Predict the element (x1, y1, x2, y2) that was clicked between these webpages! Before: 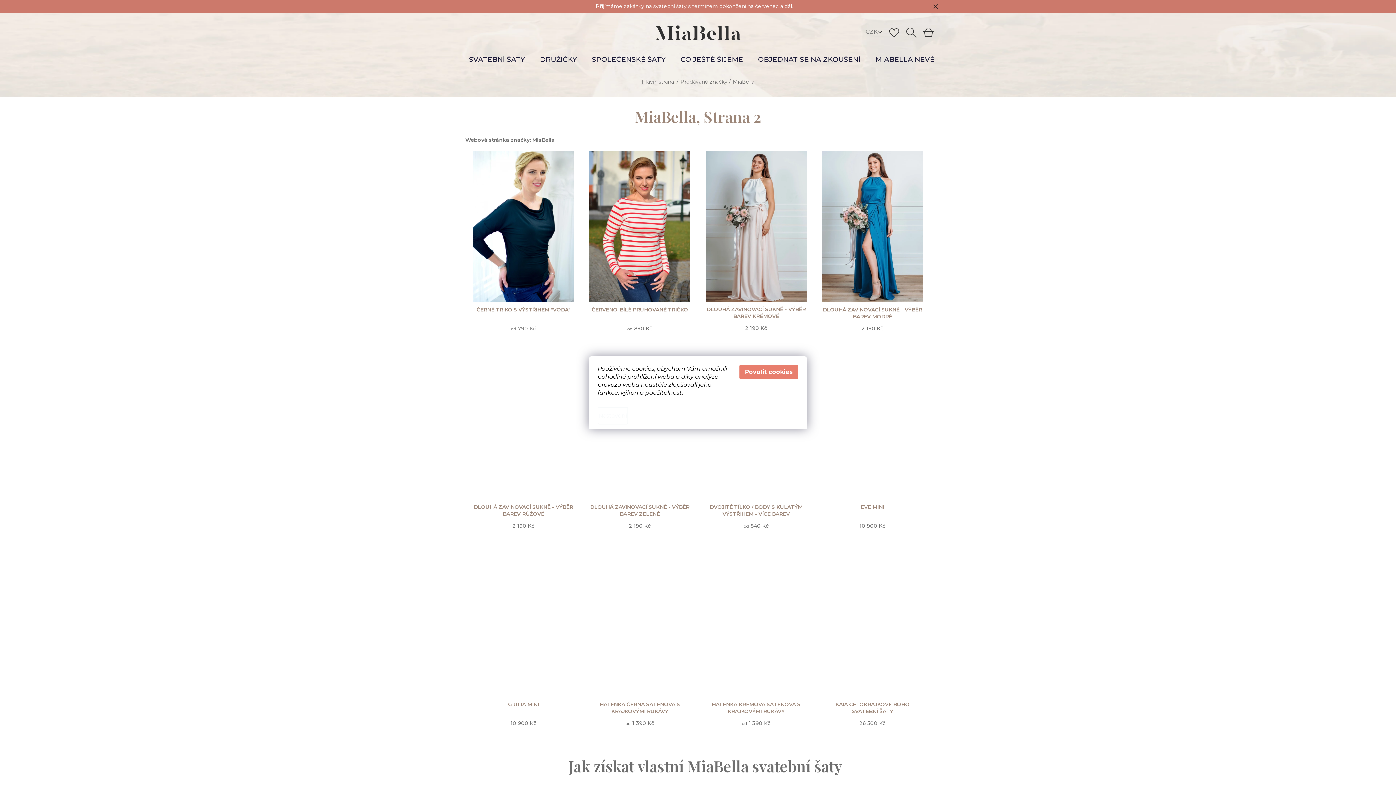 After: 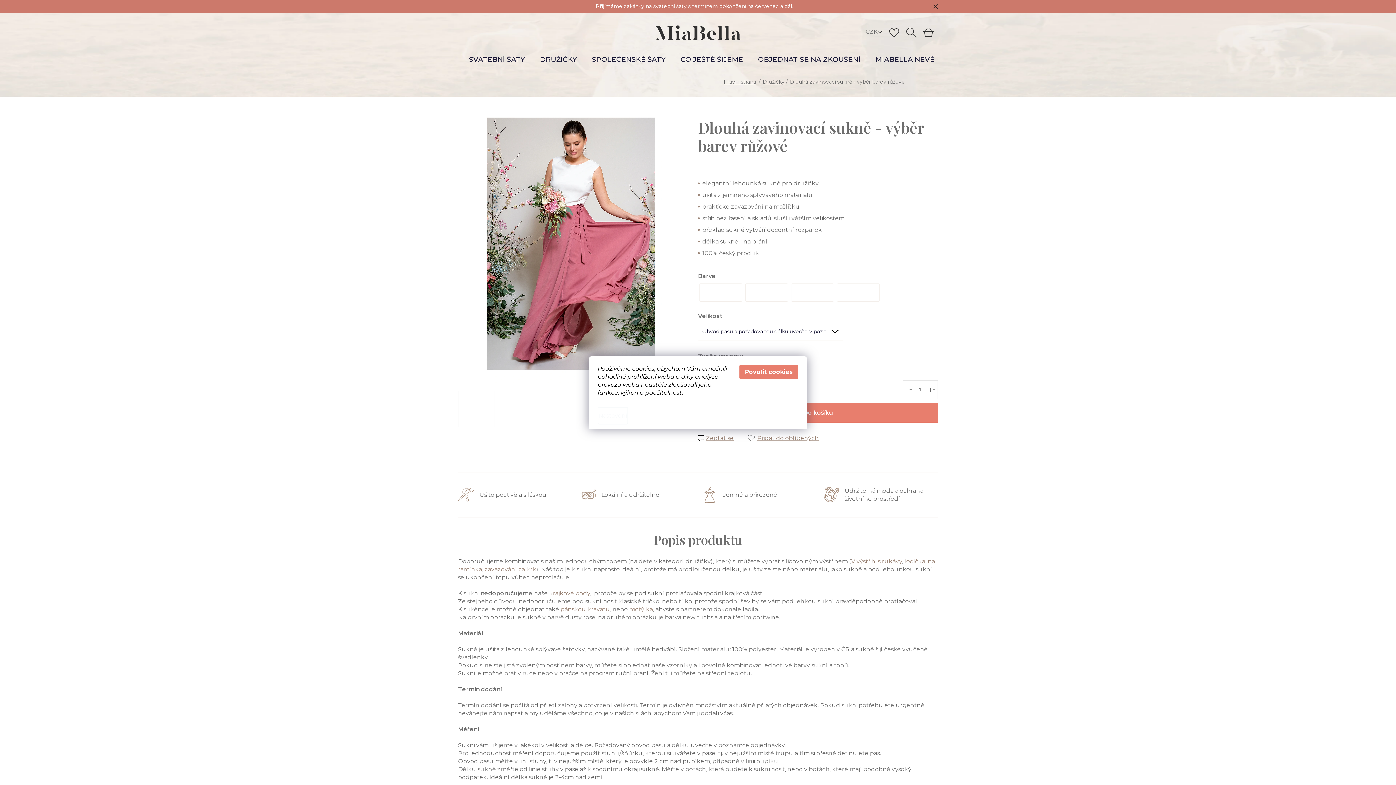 Action: bbox: (473, 348, 574, 500)